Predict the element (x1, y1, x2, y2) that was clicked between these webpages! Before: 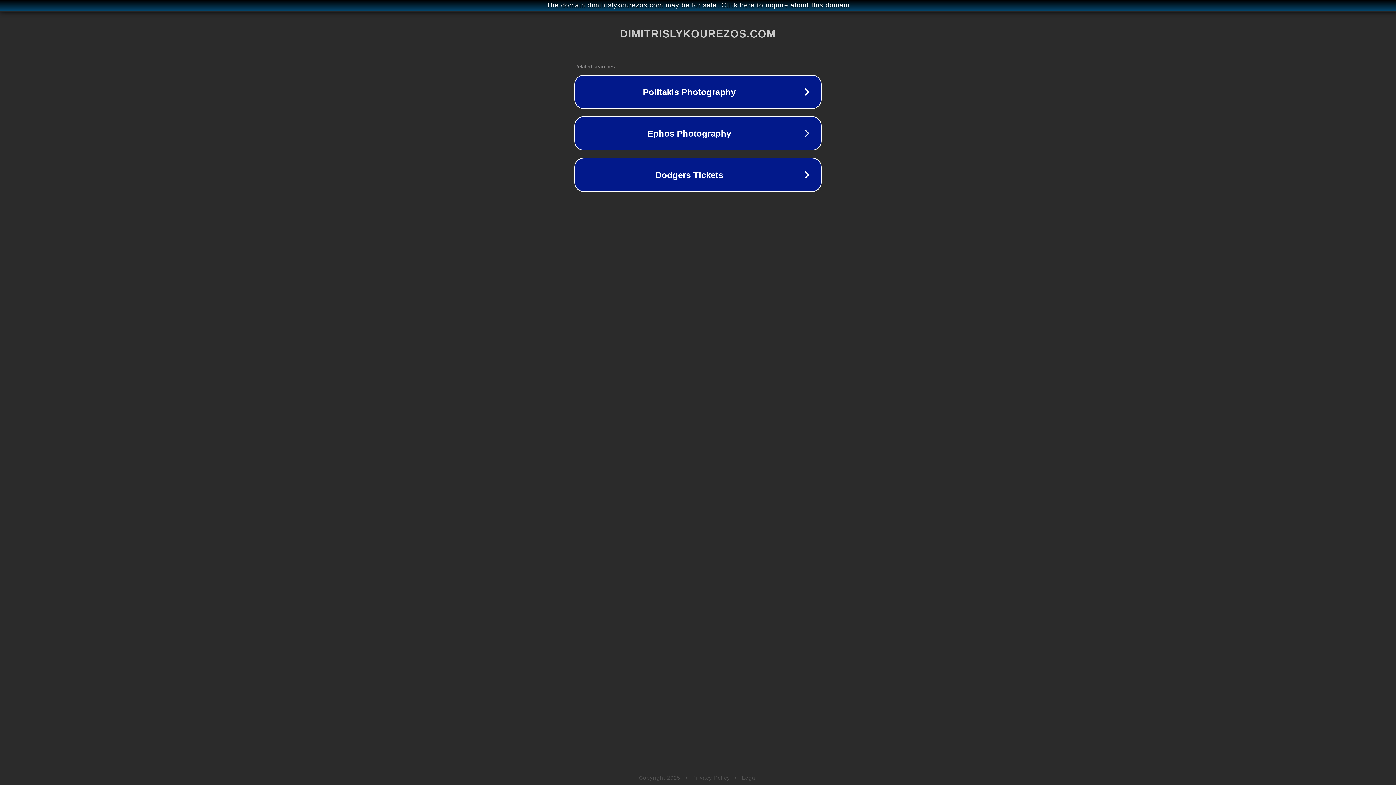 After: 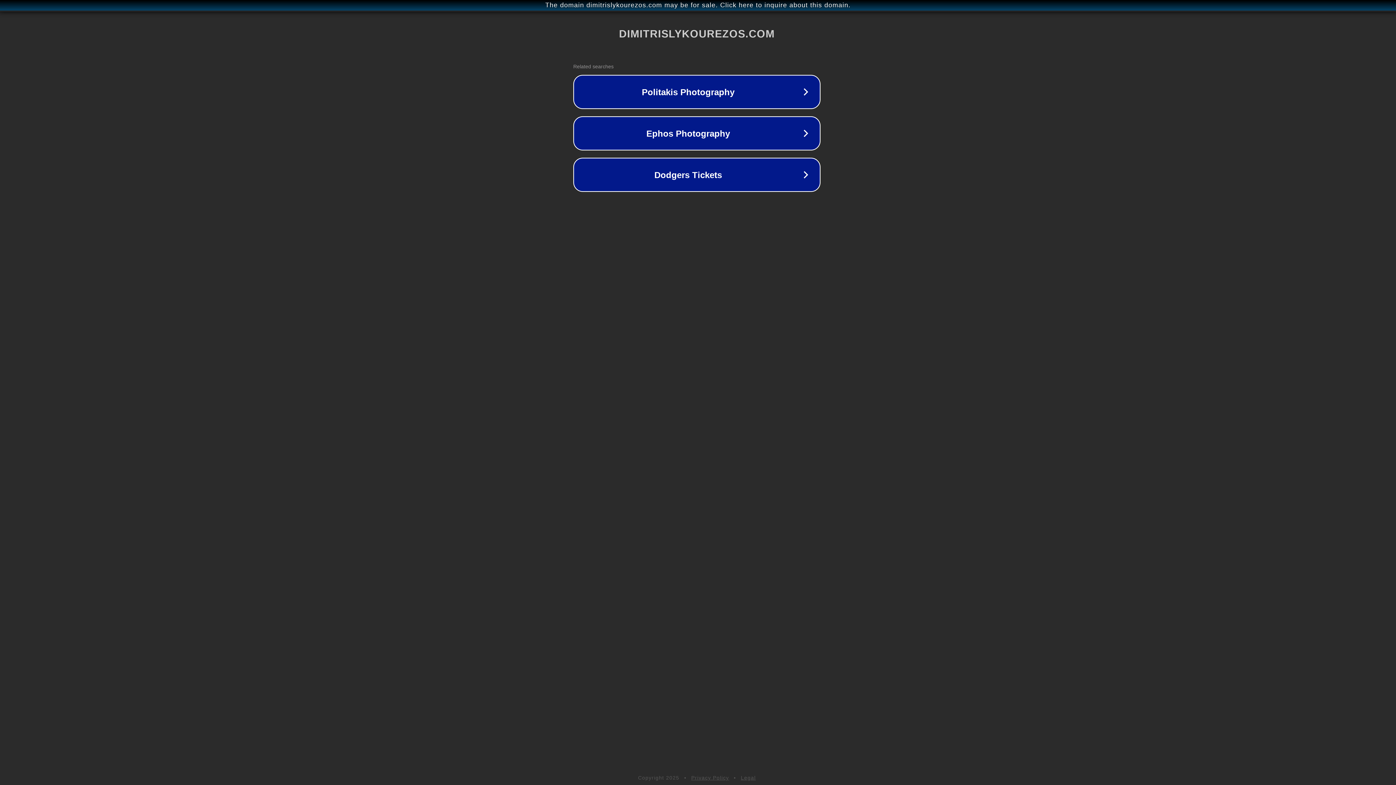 Action: bbox: (1, 1, 1397, 9) label: The domain dimitrislykourezos.com may be for sale. Click here to inquire about this domain.